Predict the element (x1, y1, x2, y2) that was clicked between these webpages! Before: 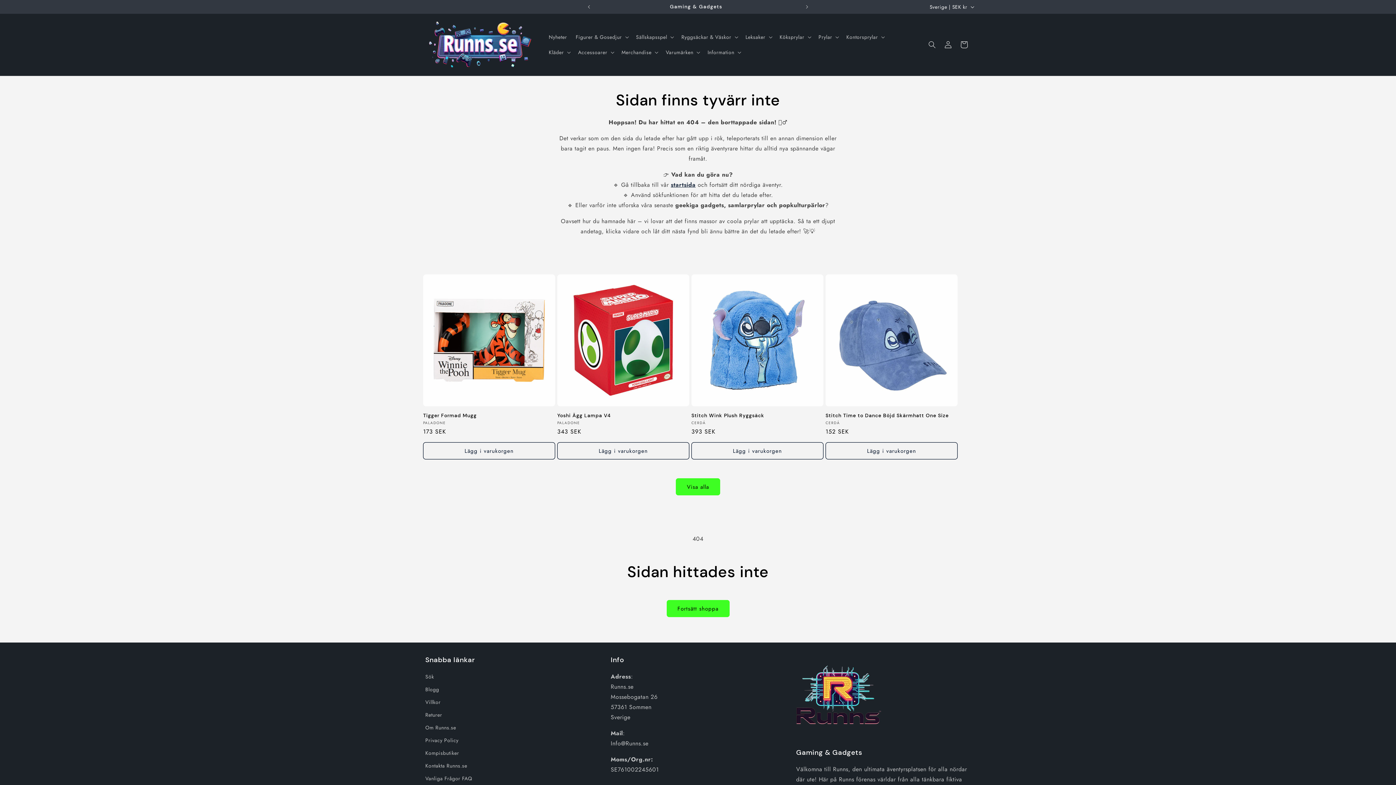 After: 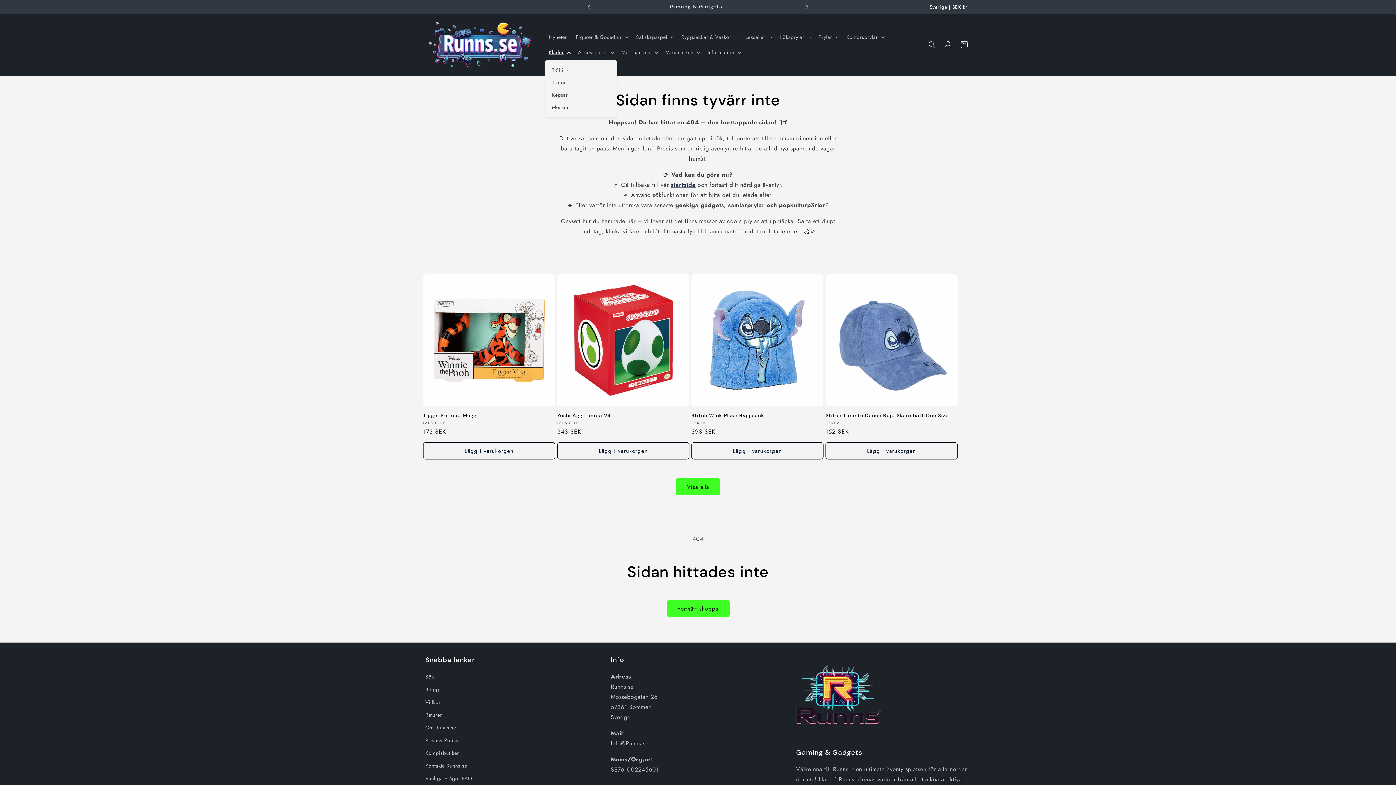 Action: label: Kläder bbox: (544, 44, 573, 60)